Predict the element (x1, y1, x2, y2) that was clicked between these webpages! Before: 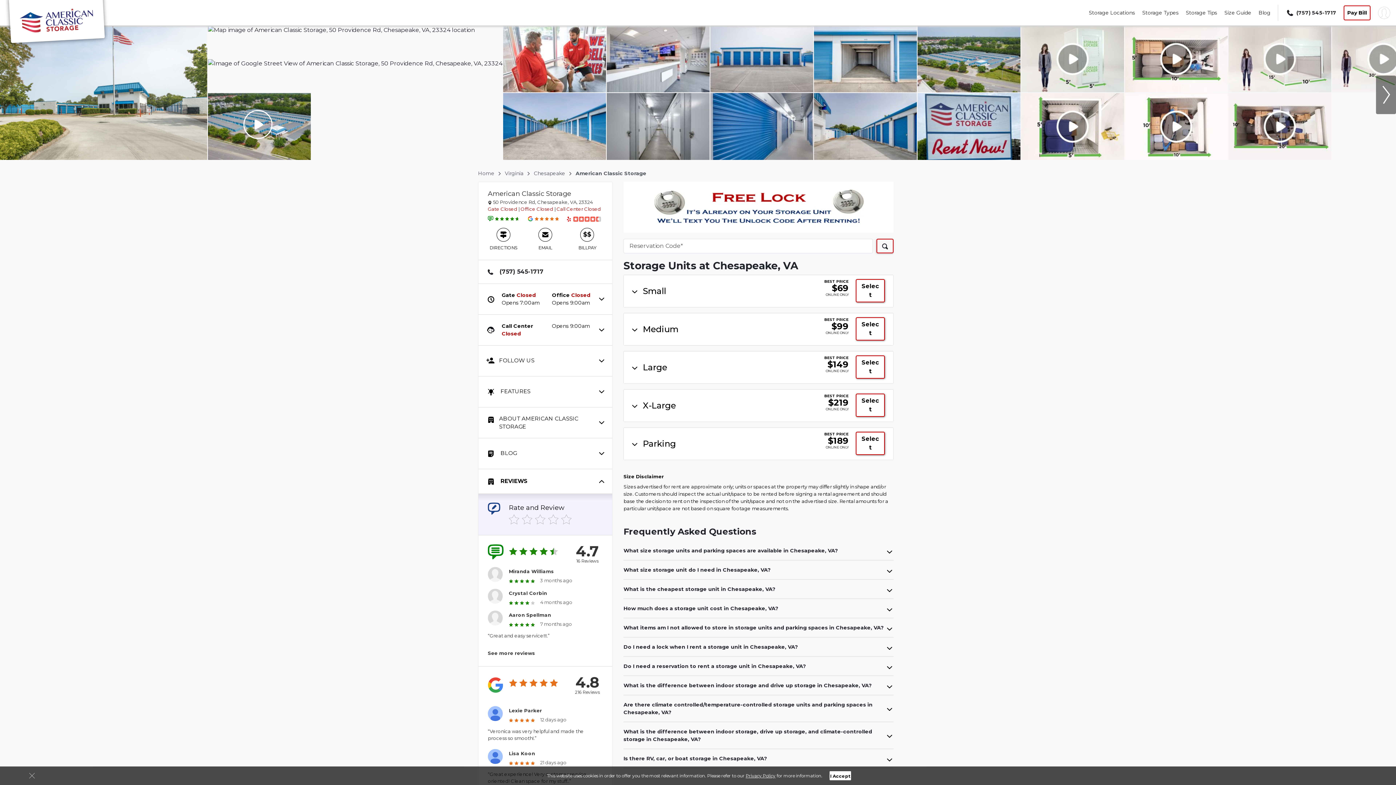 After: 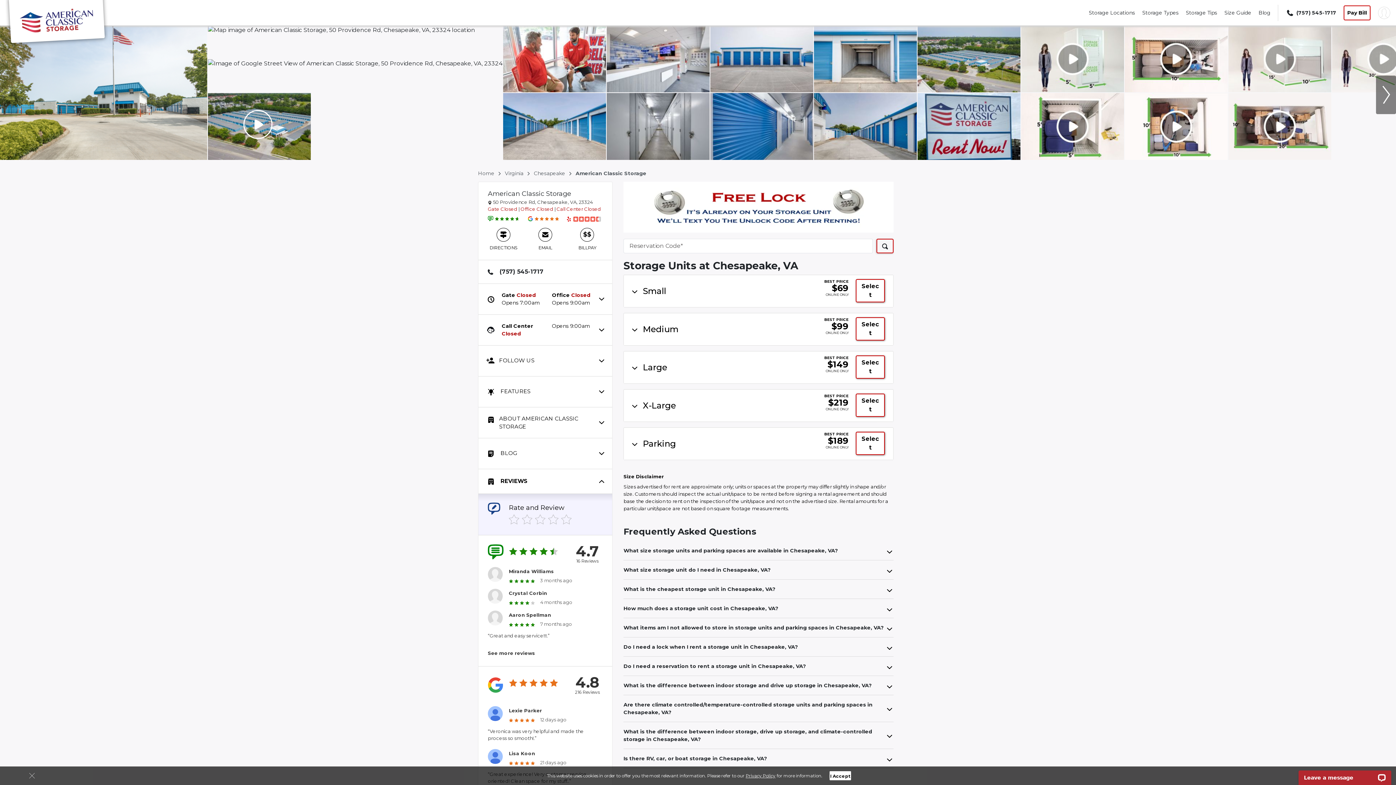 Action: bbox: (488, 675, 602, 694) label: 4.8
216 Reviews